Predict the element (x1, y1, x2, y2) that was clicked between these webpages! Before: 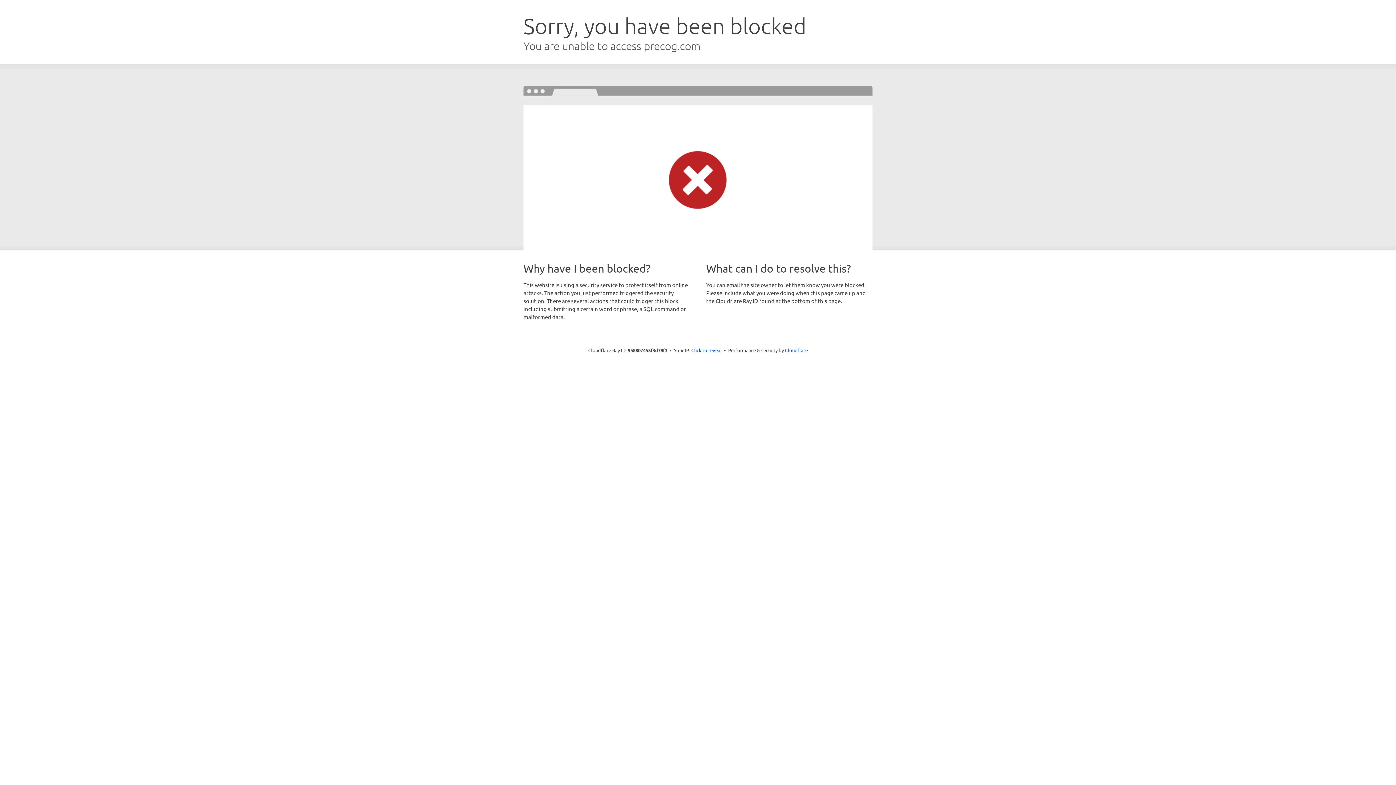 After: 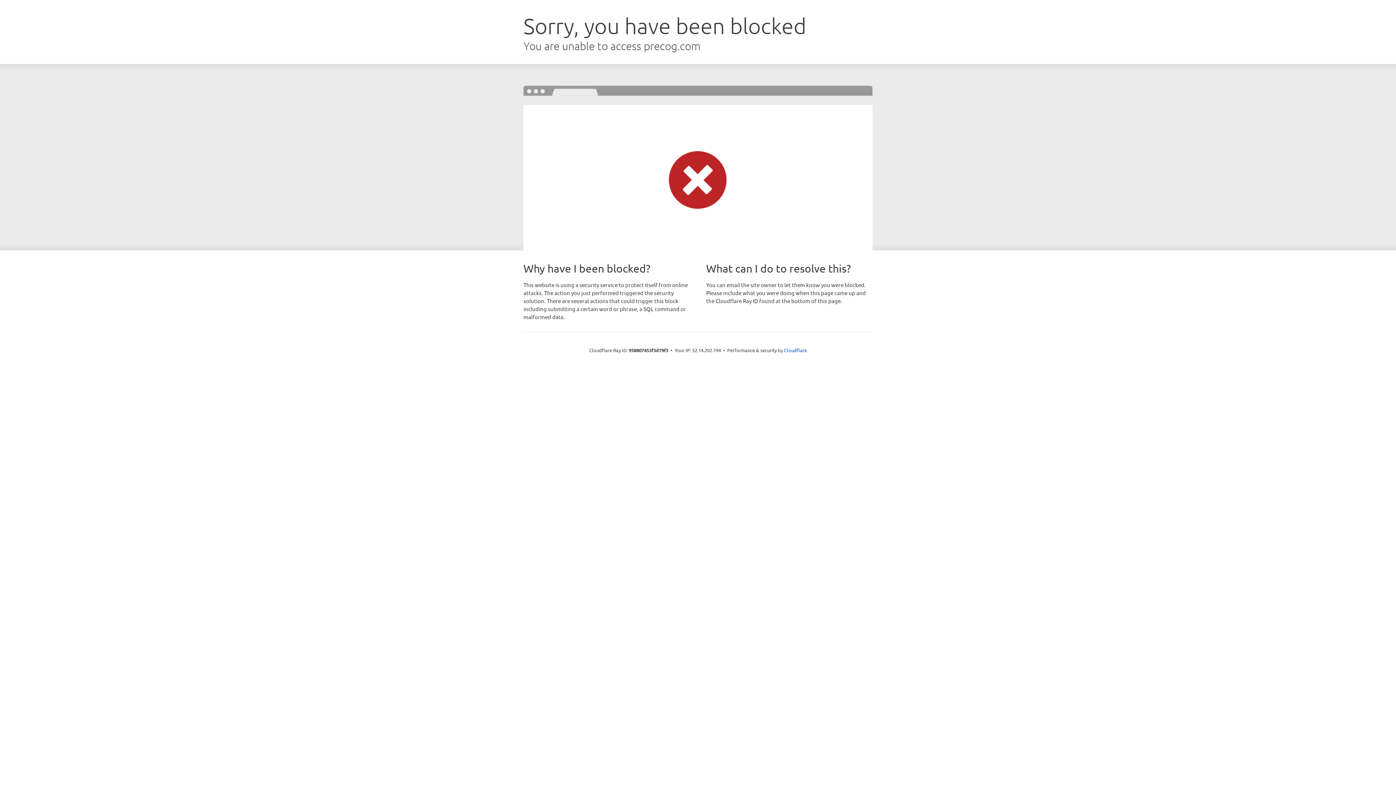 Action: bbox: (691, 346, 722, 353) label: Click to reveal